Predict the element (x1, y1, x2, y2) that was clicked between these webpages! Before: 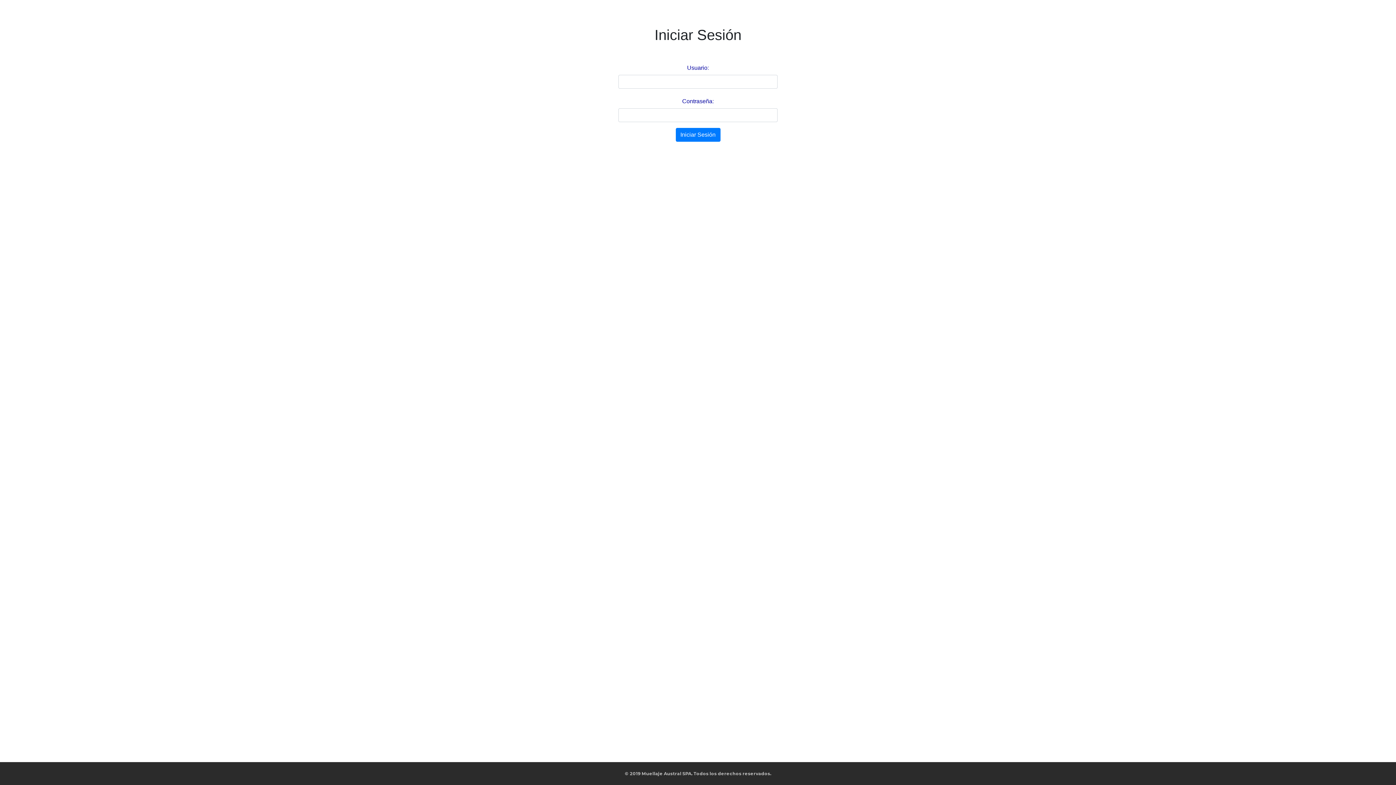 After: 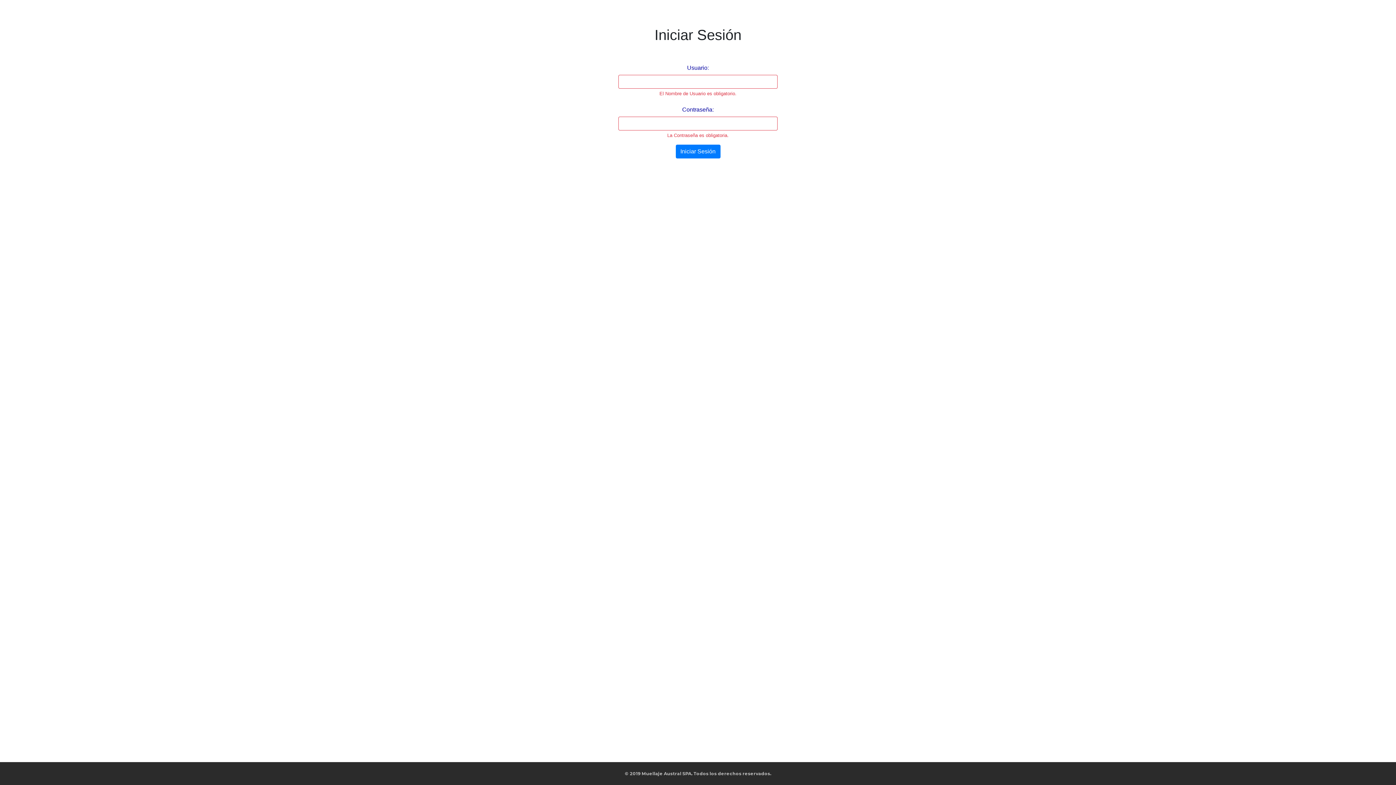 Action: label: Iniciar Sesión bbox: (675, 128, 720, 141)